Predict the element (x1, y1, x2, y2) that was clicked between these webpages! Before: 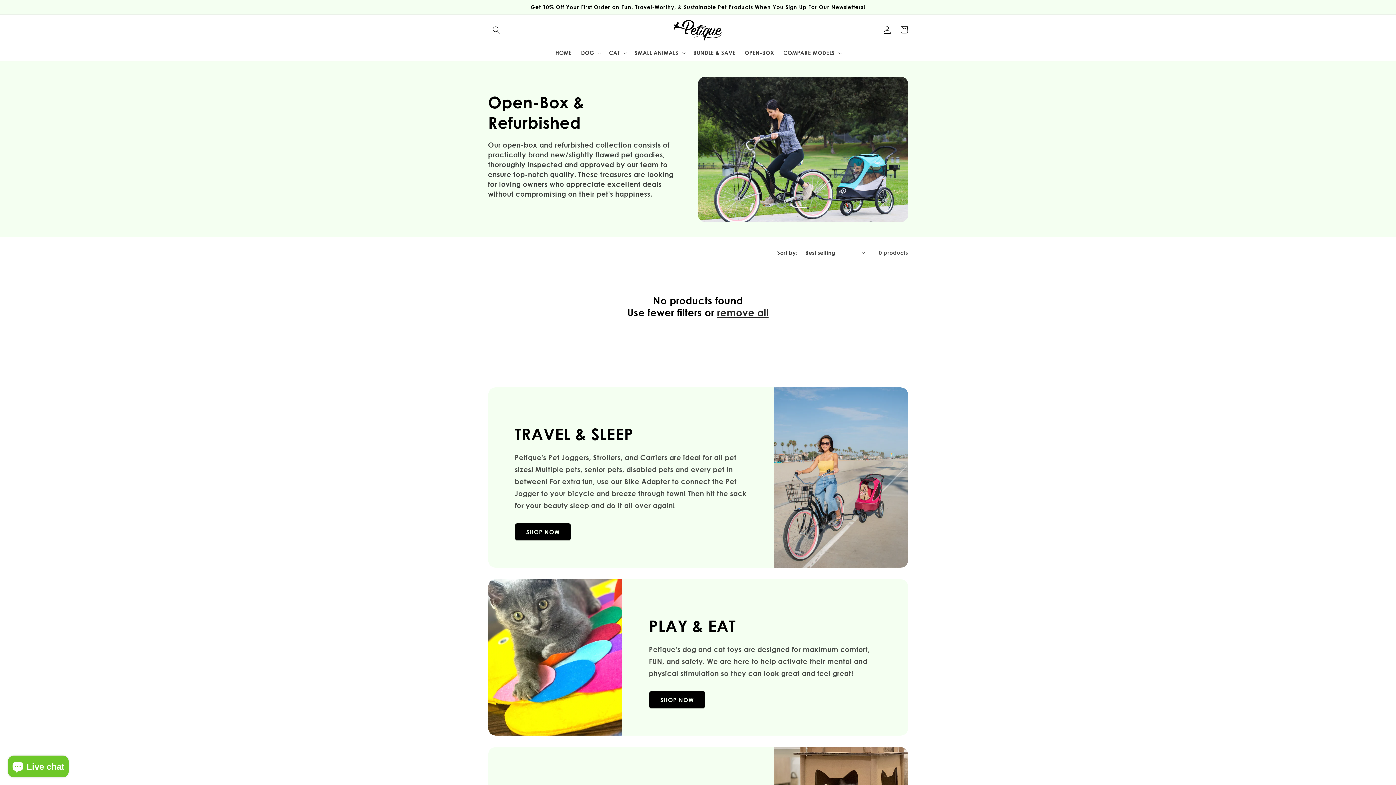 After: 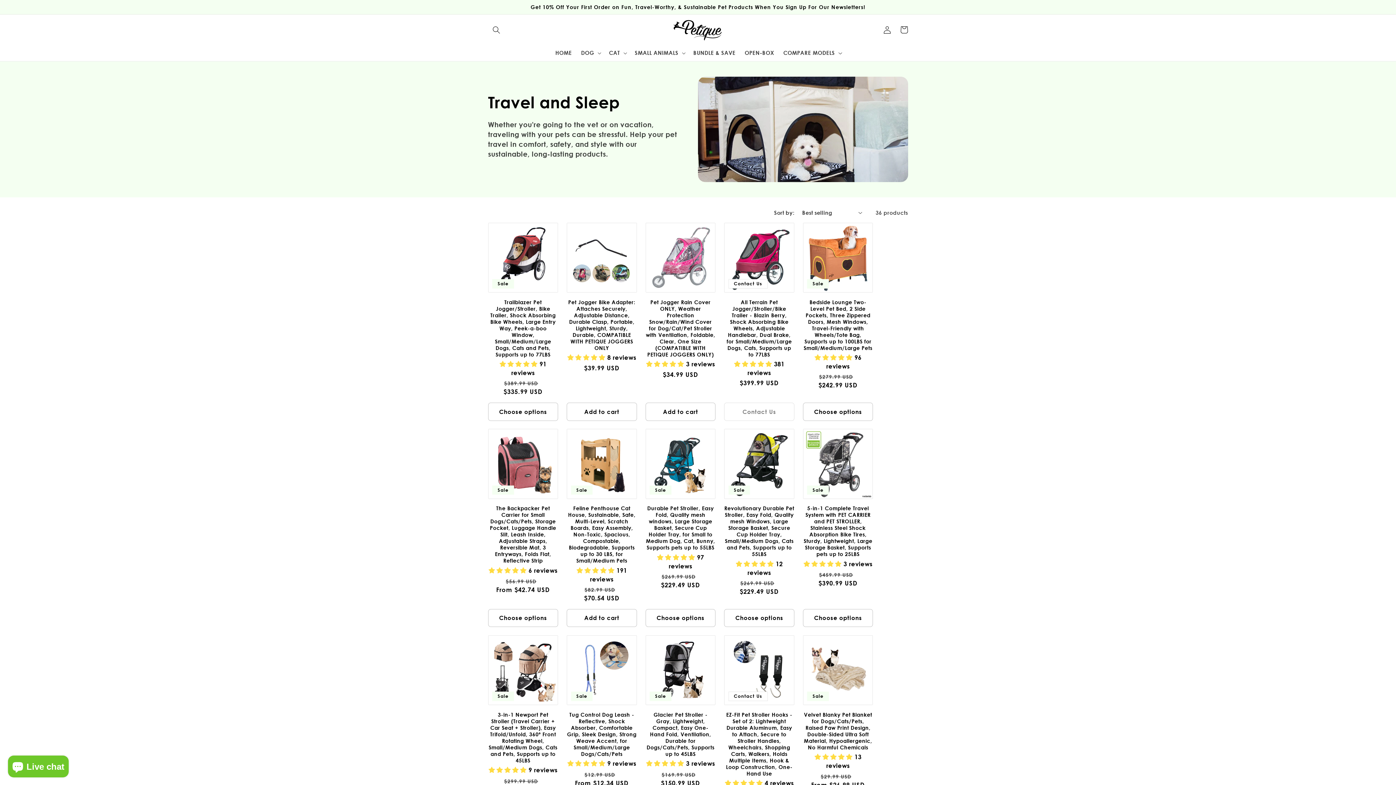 Action: label: SHOP NOW bbox: (514, 523, 571, 541)